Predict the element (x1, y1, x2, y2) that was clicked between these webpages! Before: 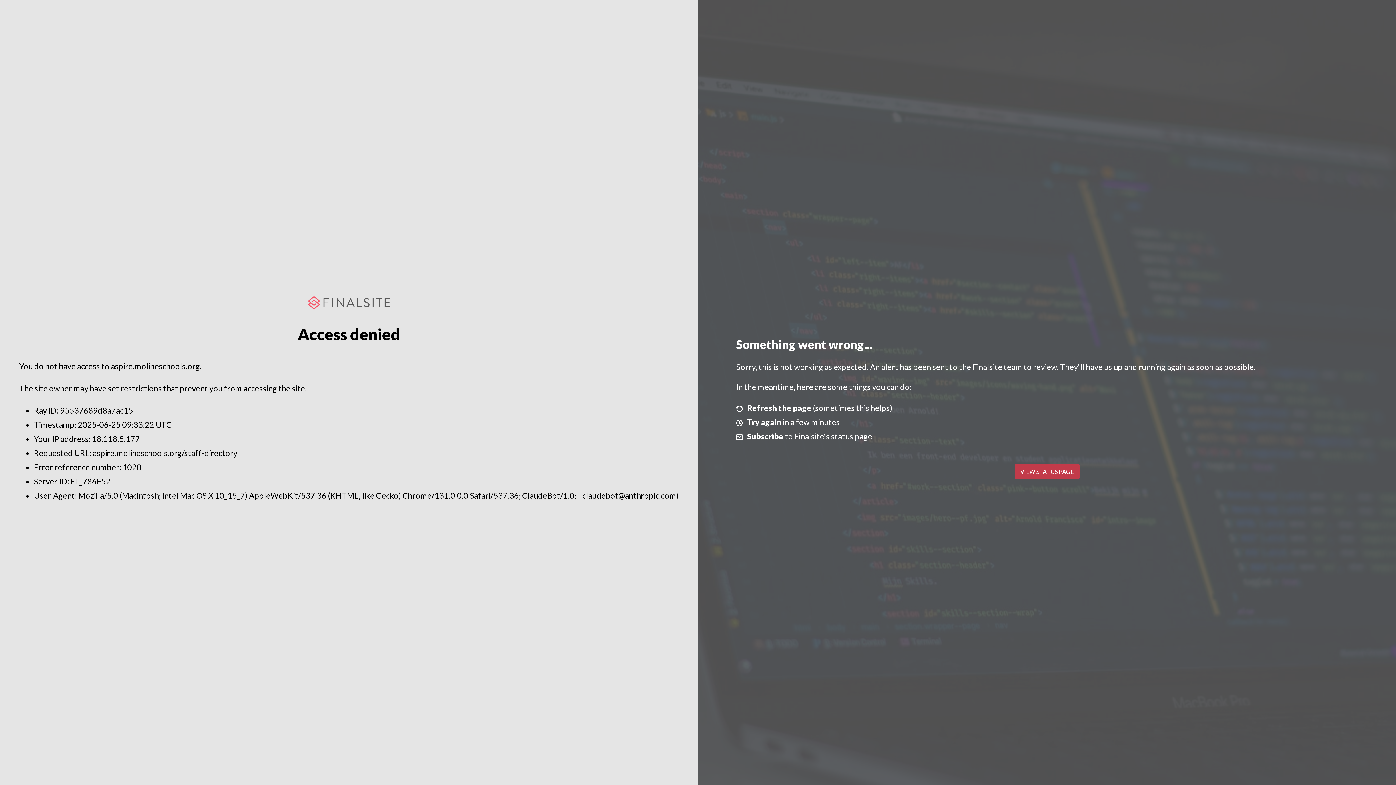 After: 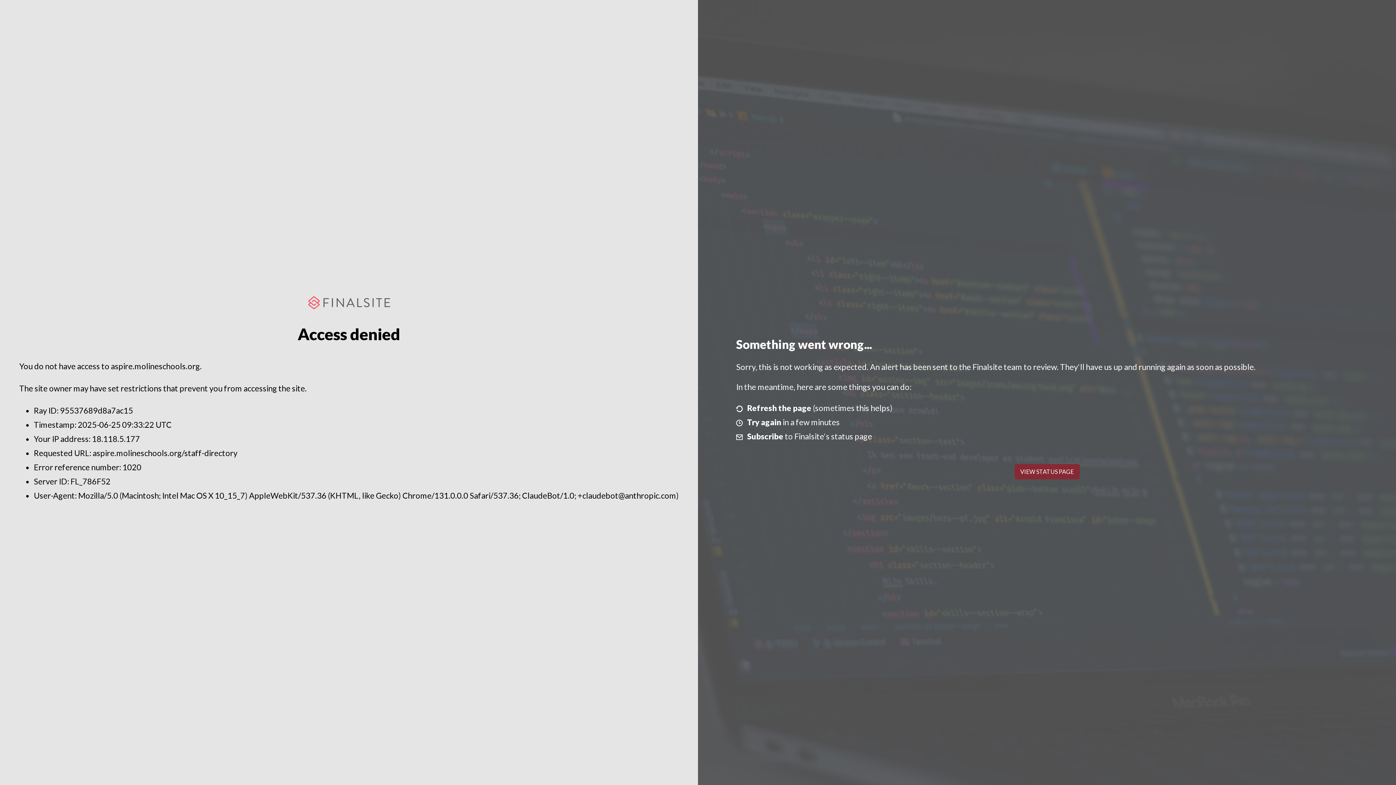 Action: label: VIEW STATUS PAGE bbox: (1014, 464, 1079, 479)